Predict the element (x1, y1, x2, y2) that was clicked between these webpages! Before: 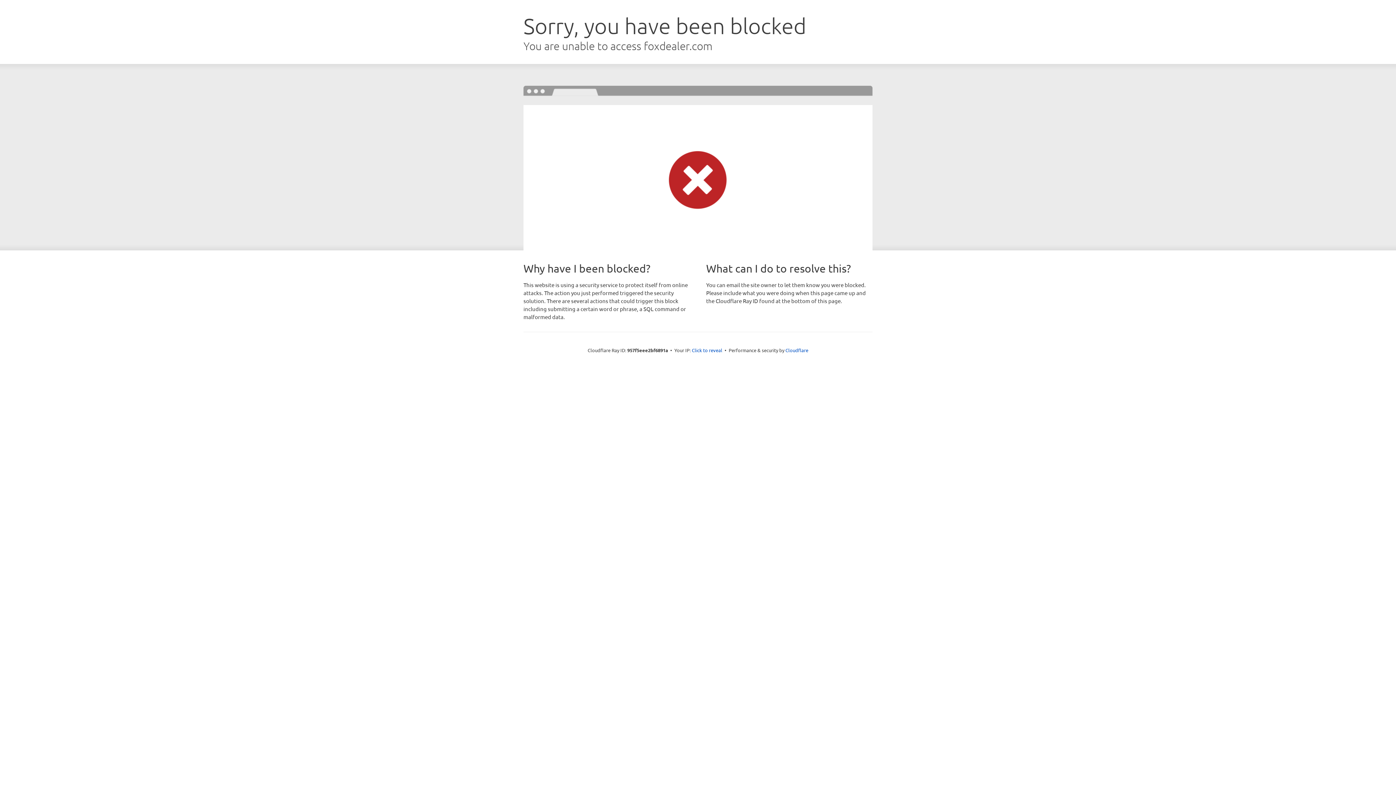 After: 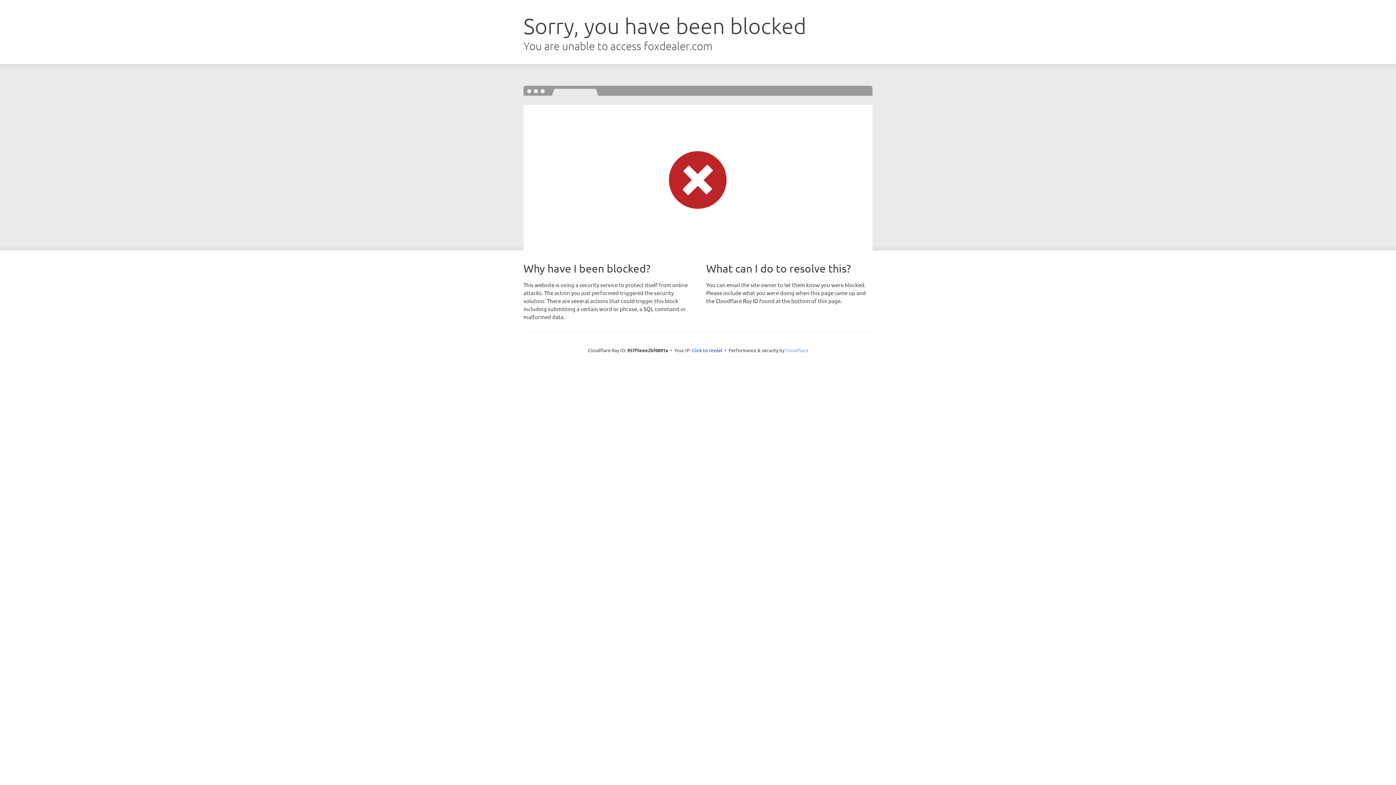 Action: label: Cloudflare bbox: (785, 347, 808, 353)